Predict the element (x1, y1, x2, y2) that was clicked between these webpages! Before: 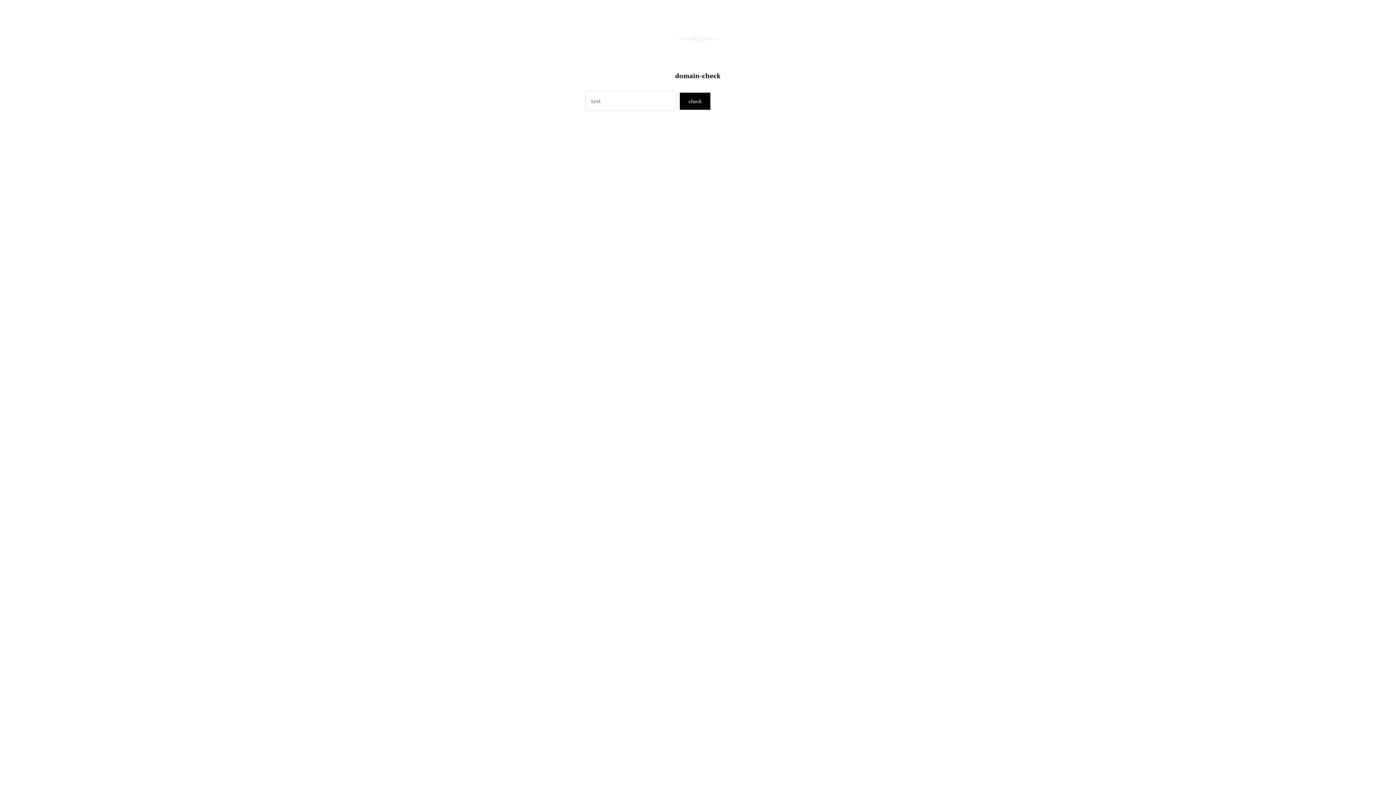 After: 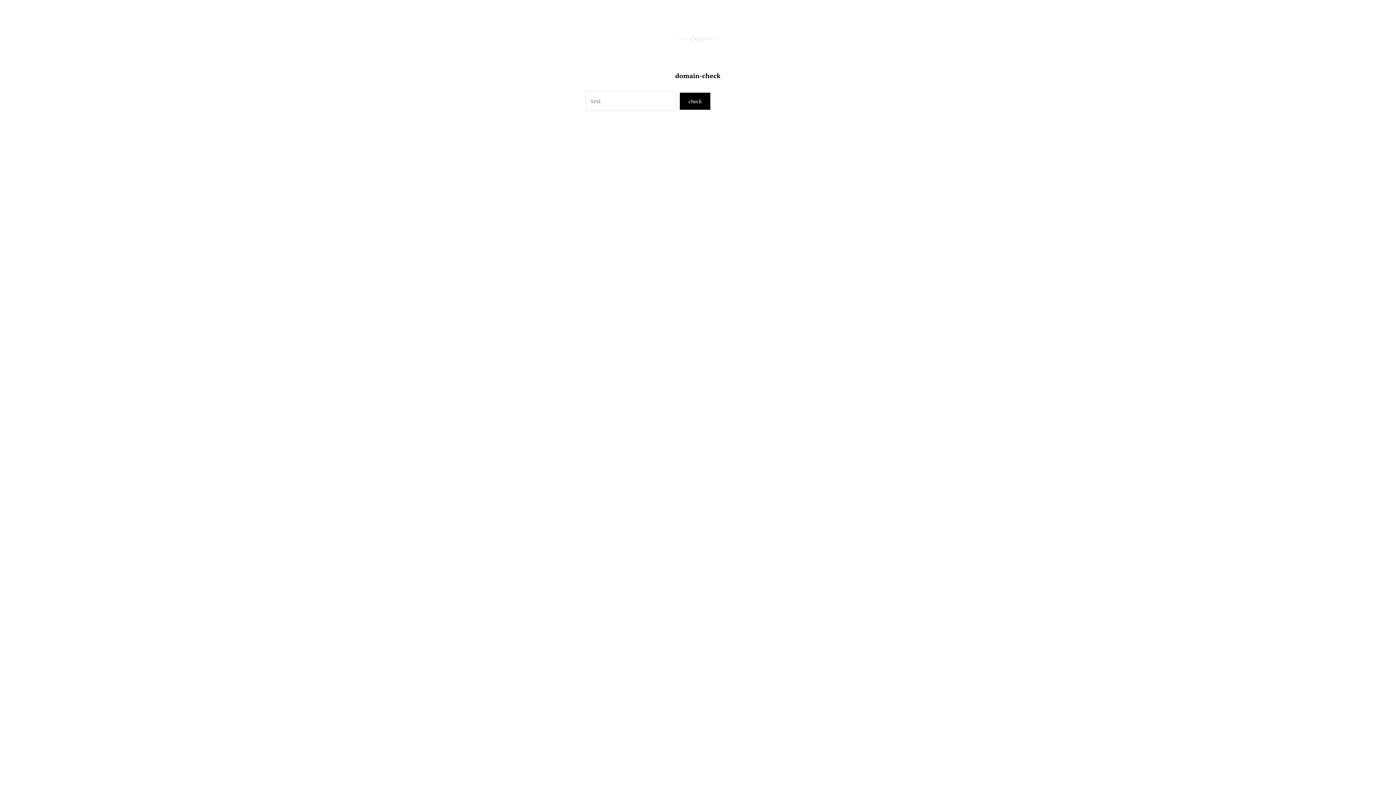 Action: bbox: (675, 71, 720, 80) label: domain-check